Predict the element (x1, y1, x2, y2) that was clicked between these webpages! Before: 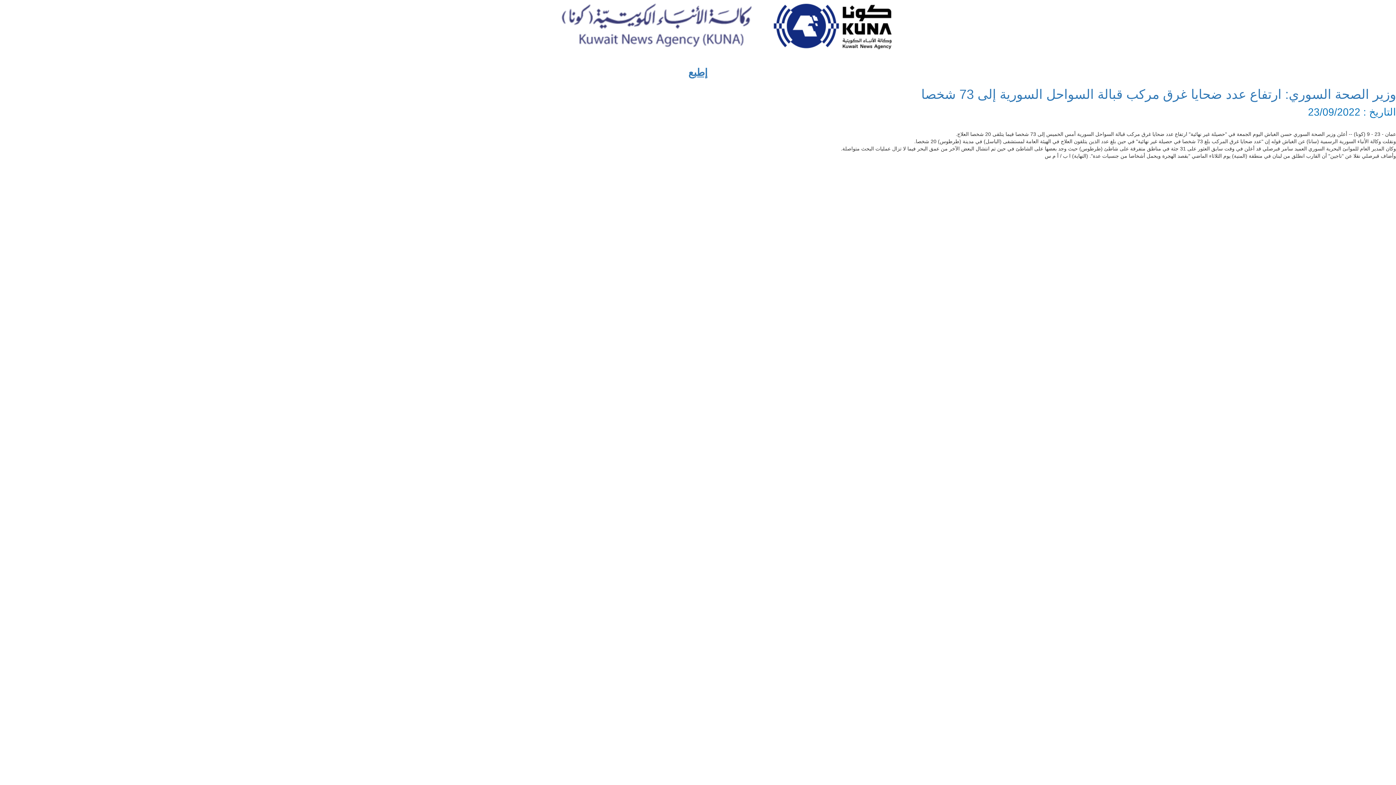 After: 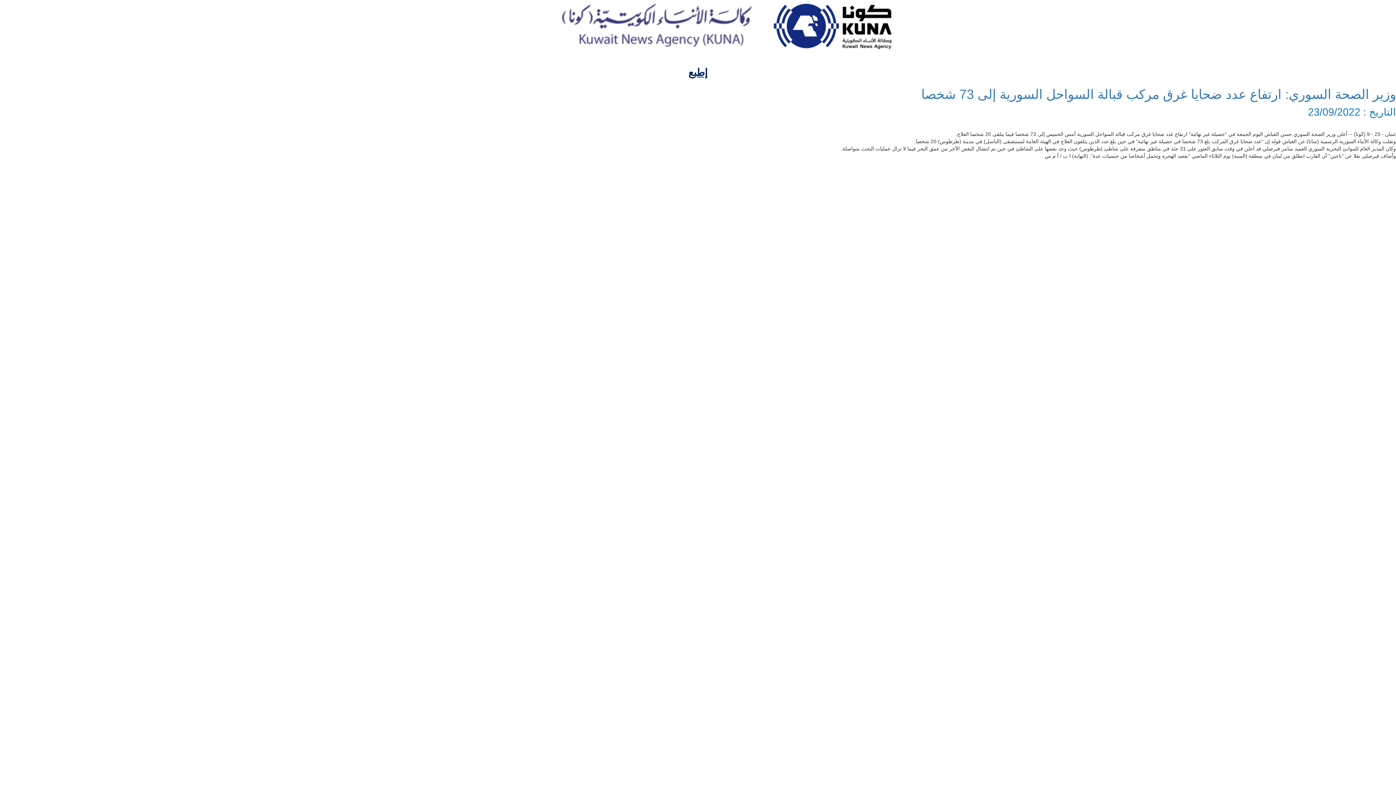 Action: bbox: (688, 66, 707, 78) label: إطبع